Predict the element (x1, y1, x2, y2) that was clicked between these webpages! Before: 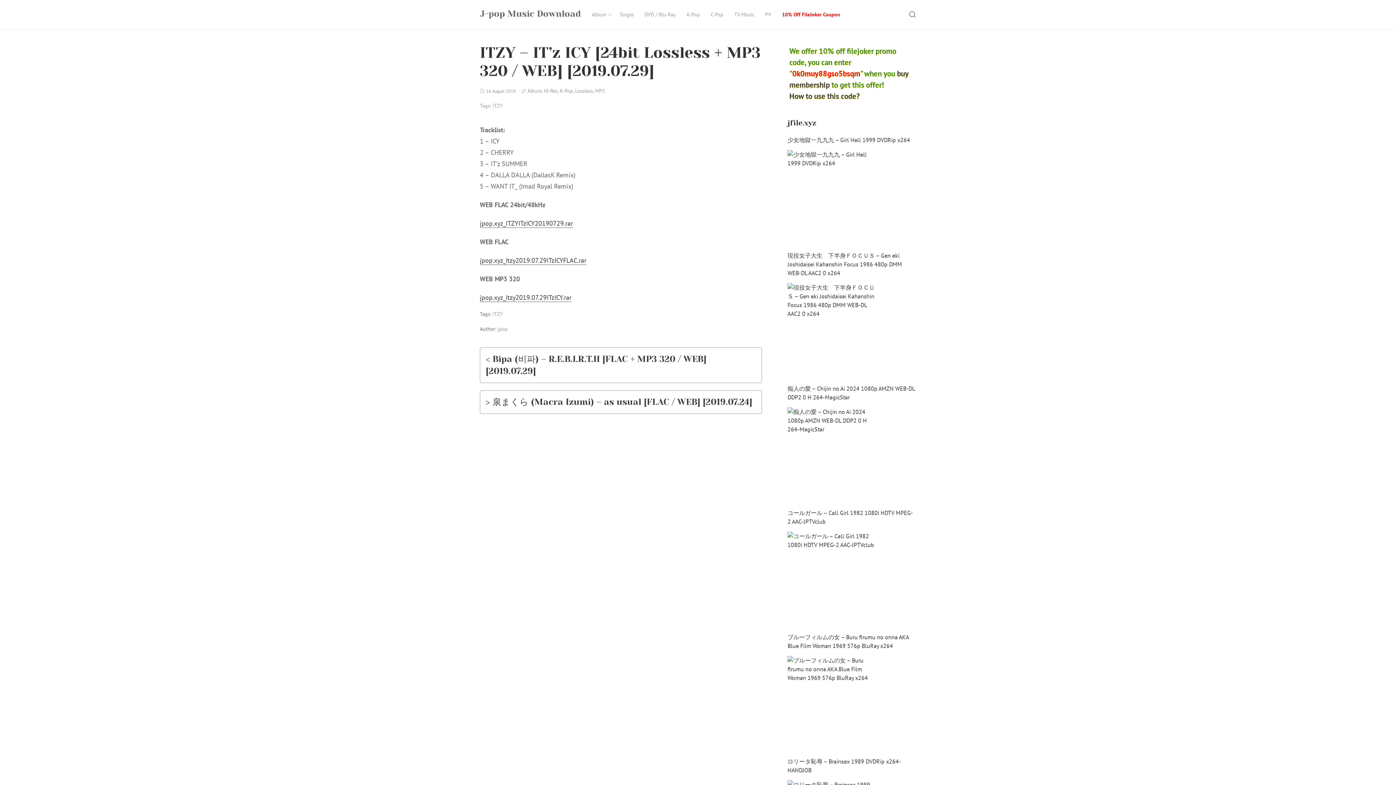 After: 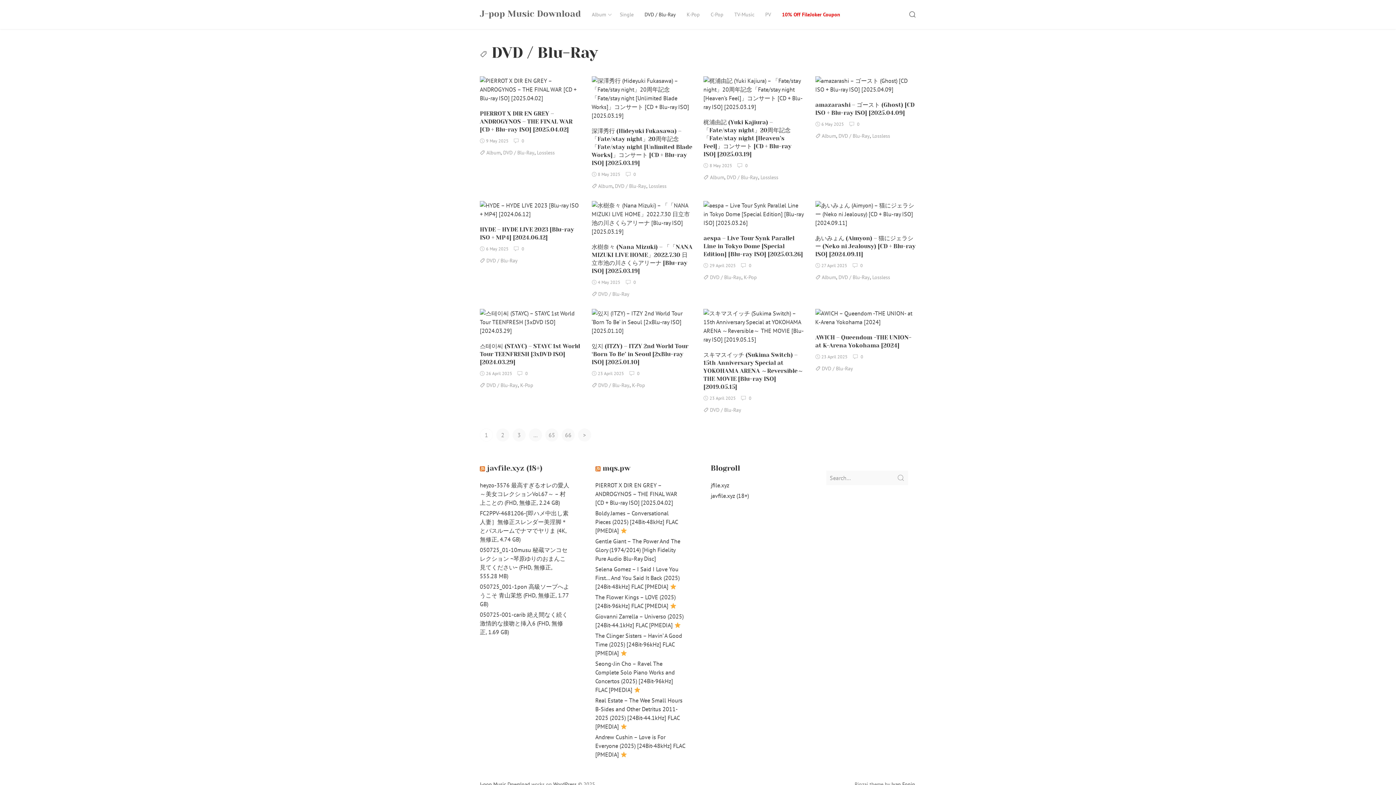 Action: label: DVD / Blu-Ray bbox: (639, 0, 681, 29)